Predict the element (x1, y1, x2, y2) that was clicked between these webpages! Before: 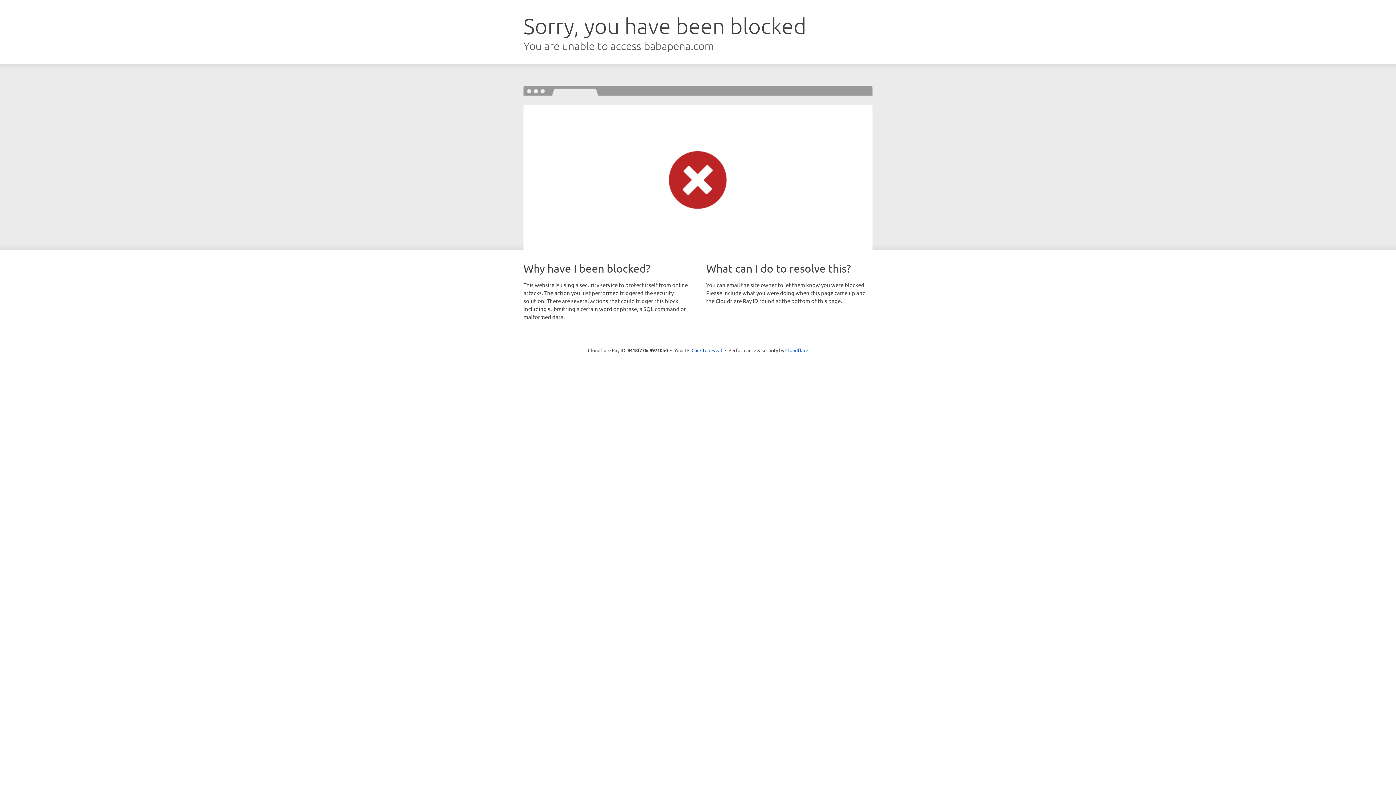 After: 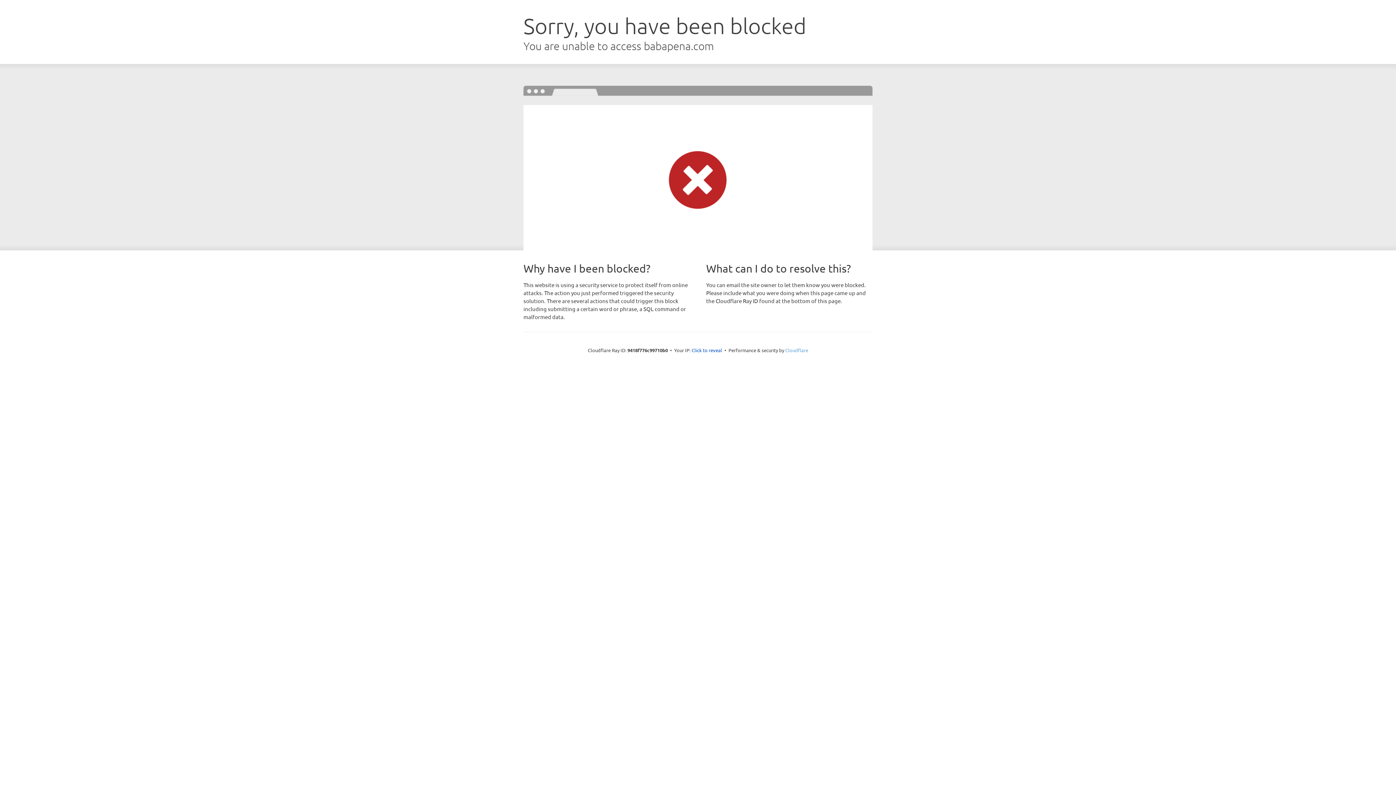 Action: bbox: (785, 347, 808, 353) label: Cloudflare